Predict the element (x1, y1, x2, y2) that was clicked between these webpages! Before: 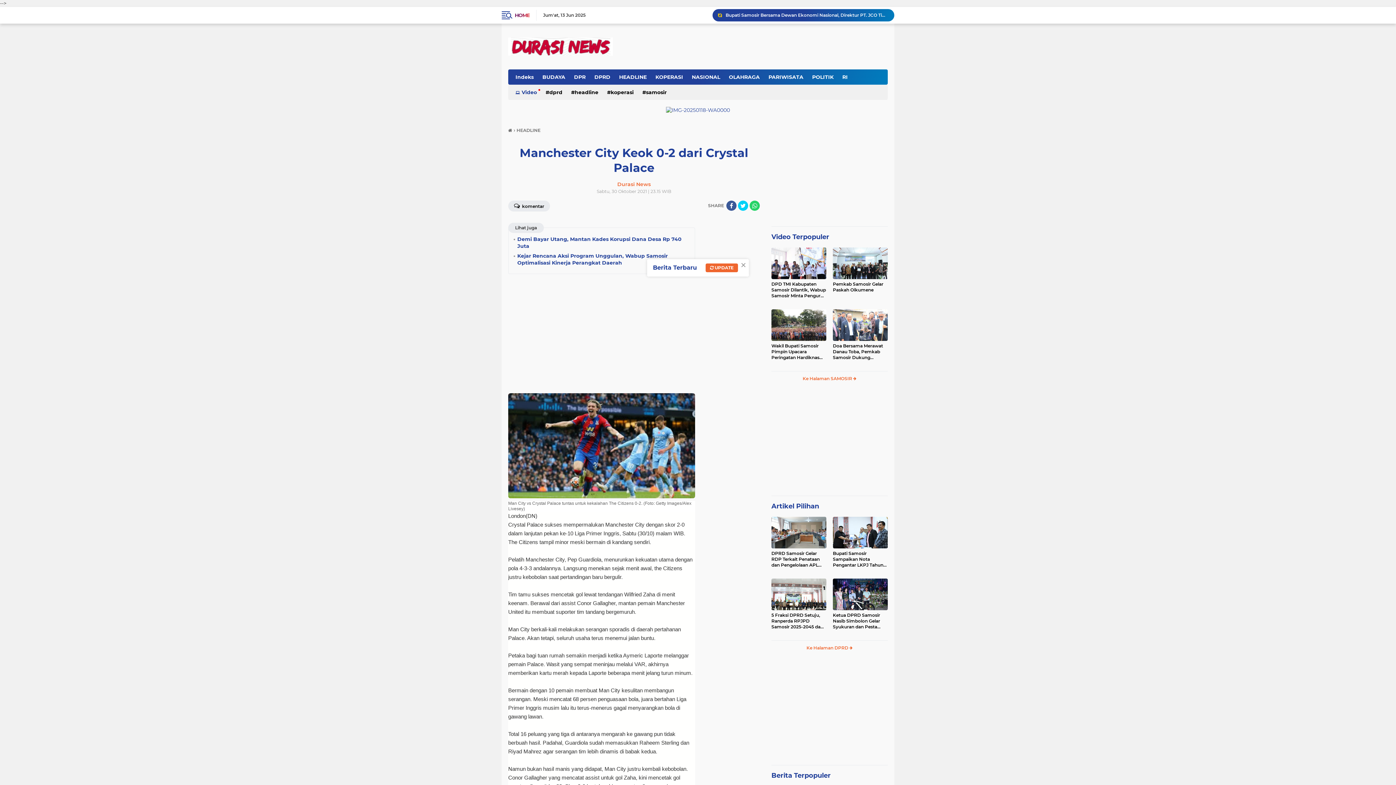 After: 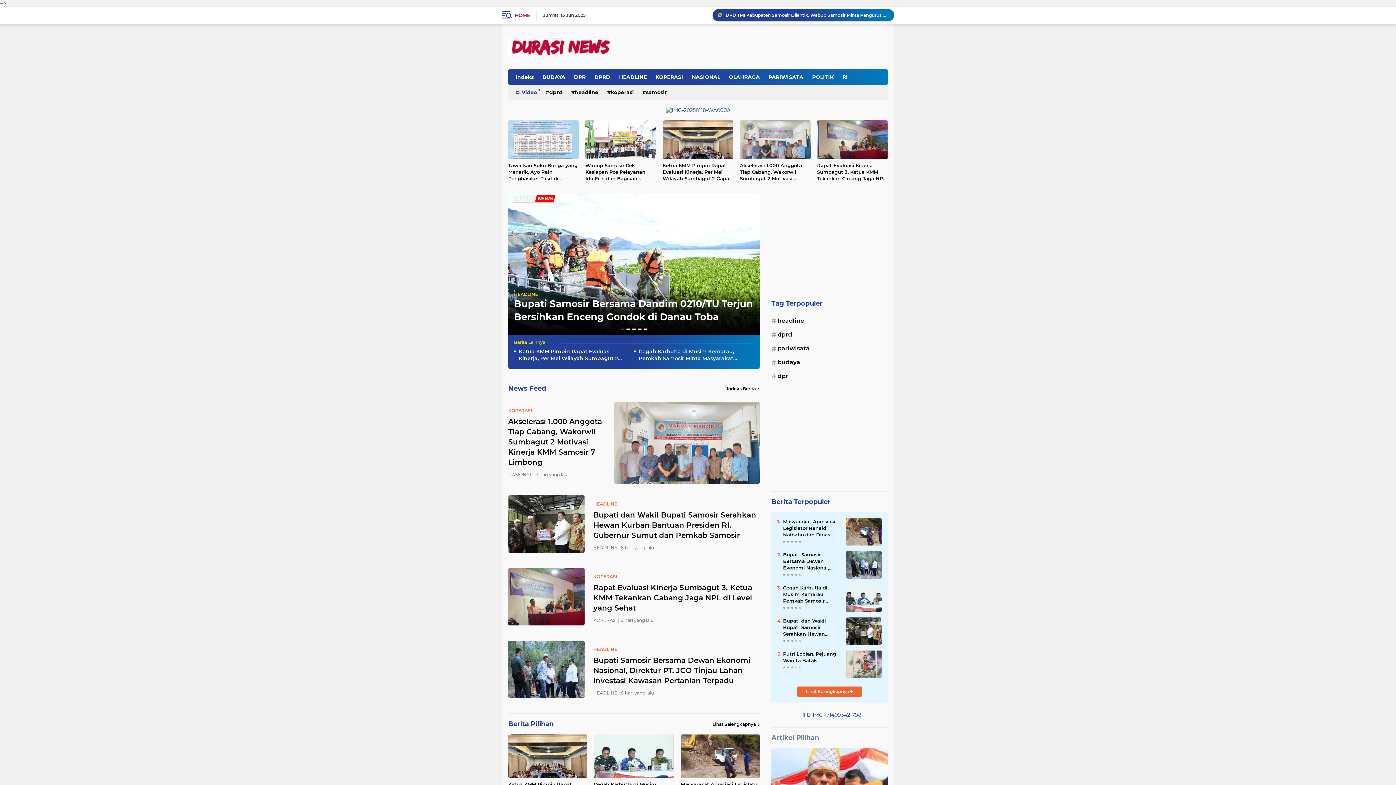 Action: bbox: (508, 127, 512, 133)